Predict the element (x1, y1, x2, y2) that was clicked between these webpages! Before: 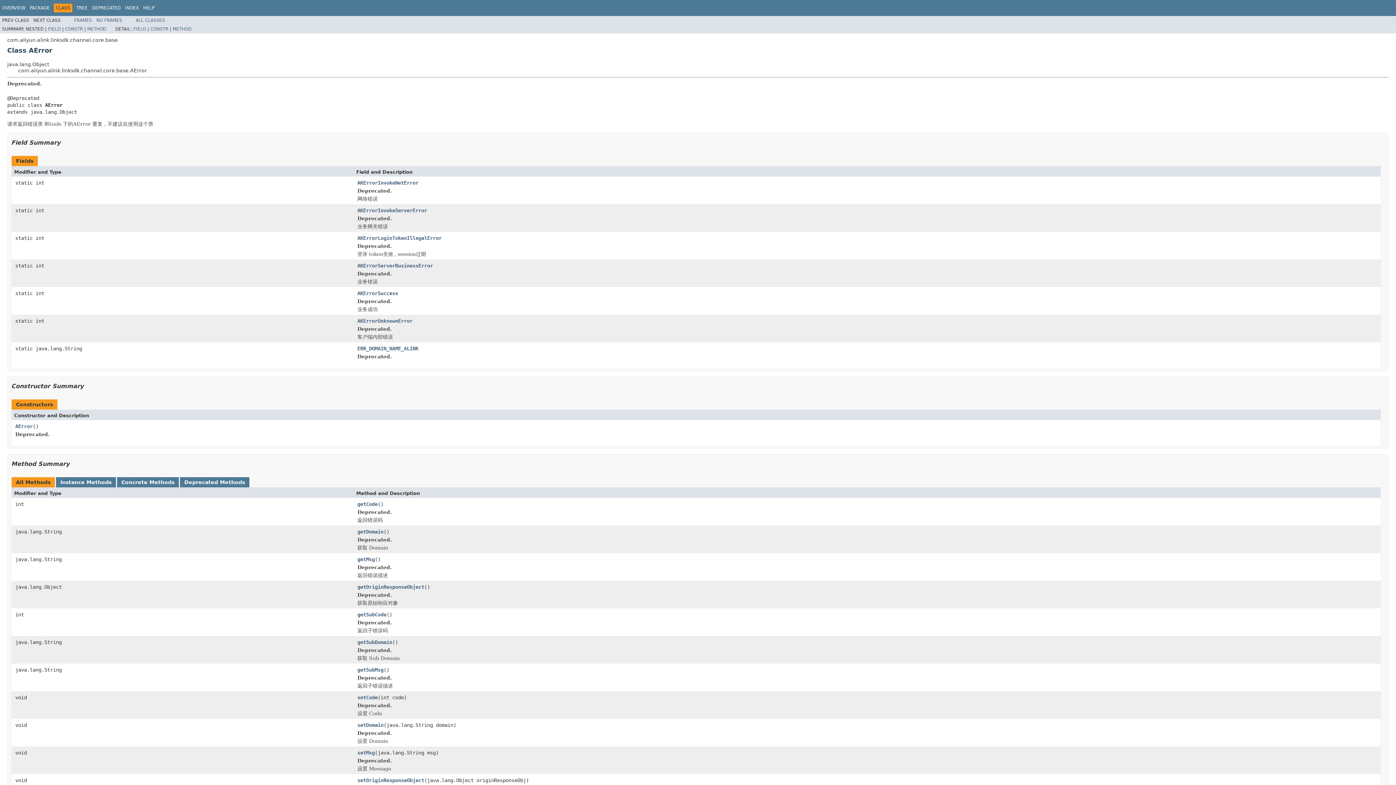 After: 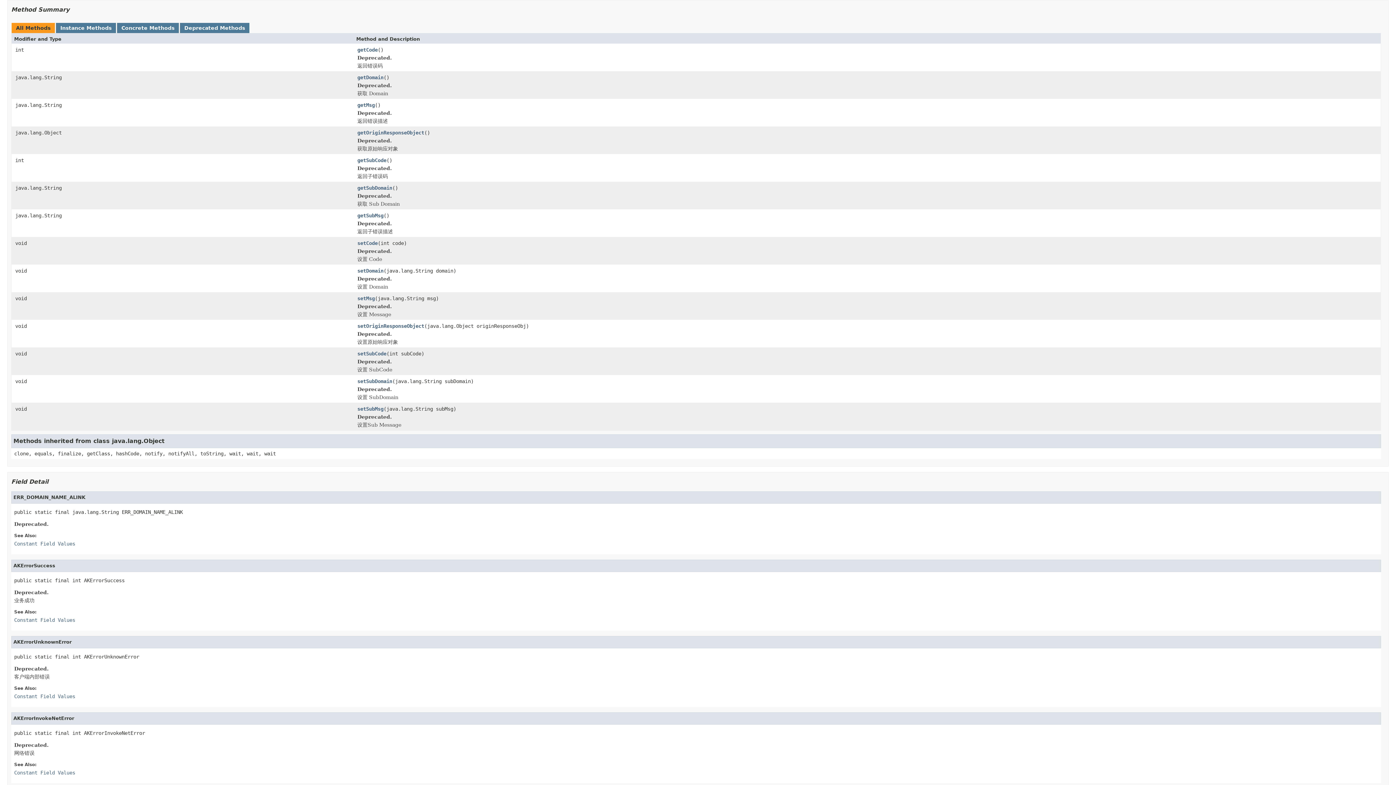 Action: bbox: (87, 26, 106, 31) label: METHOD